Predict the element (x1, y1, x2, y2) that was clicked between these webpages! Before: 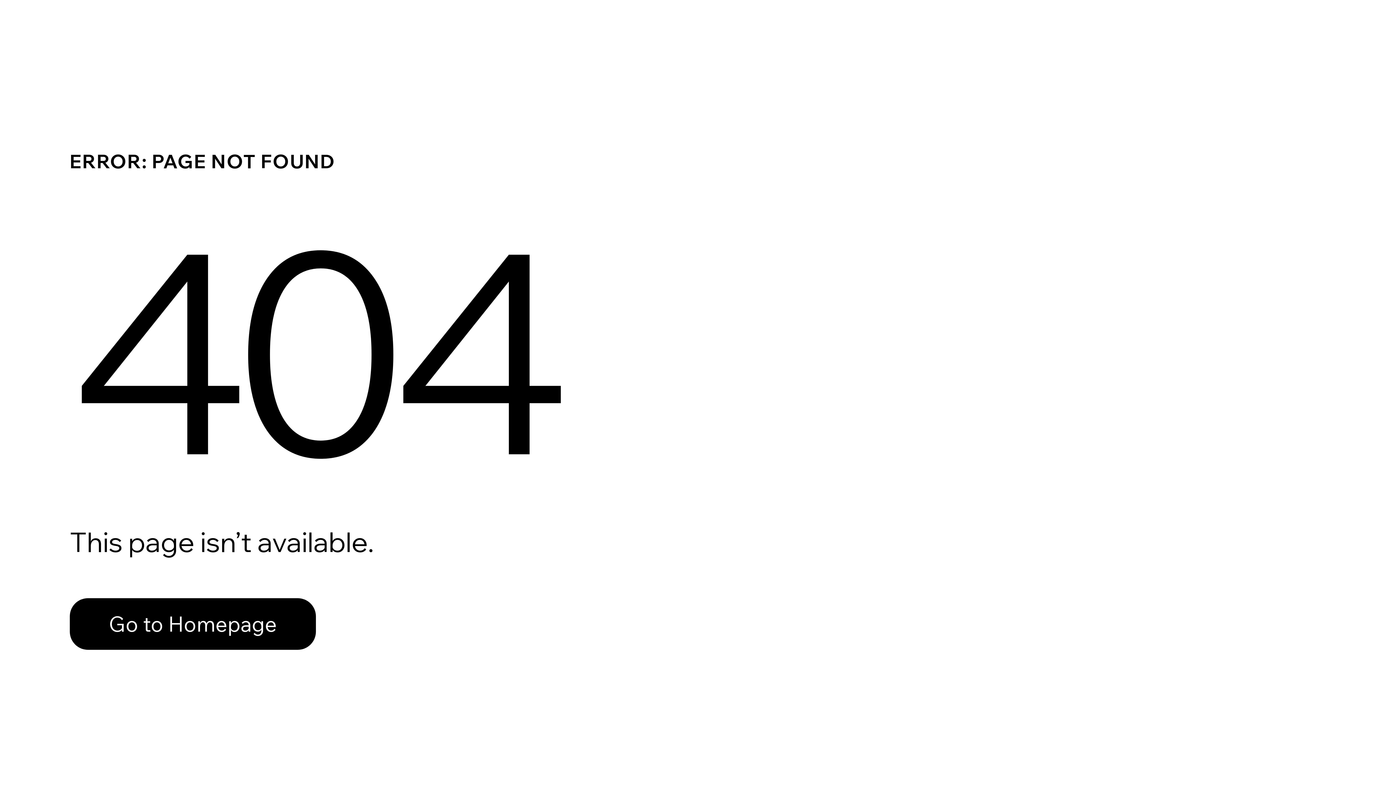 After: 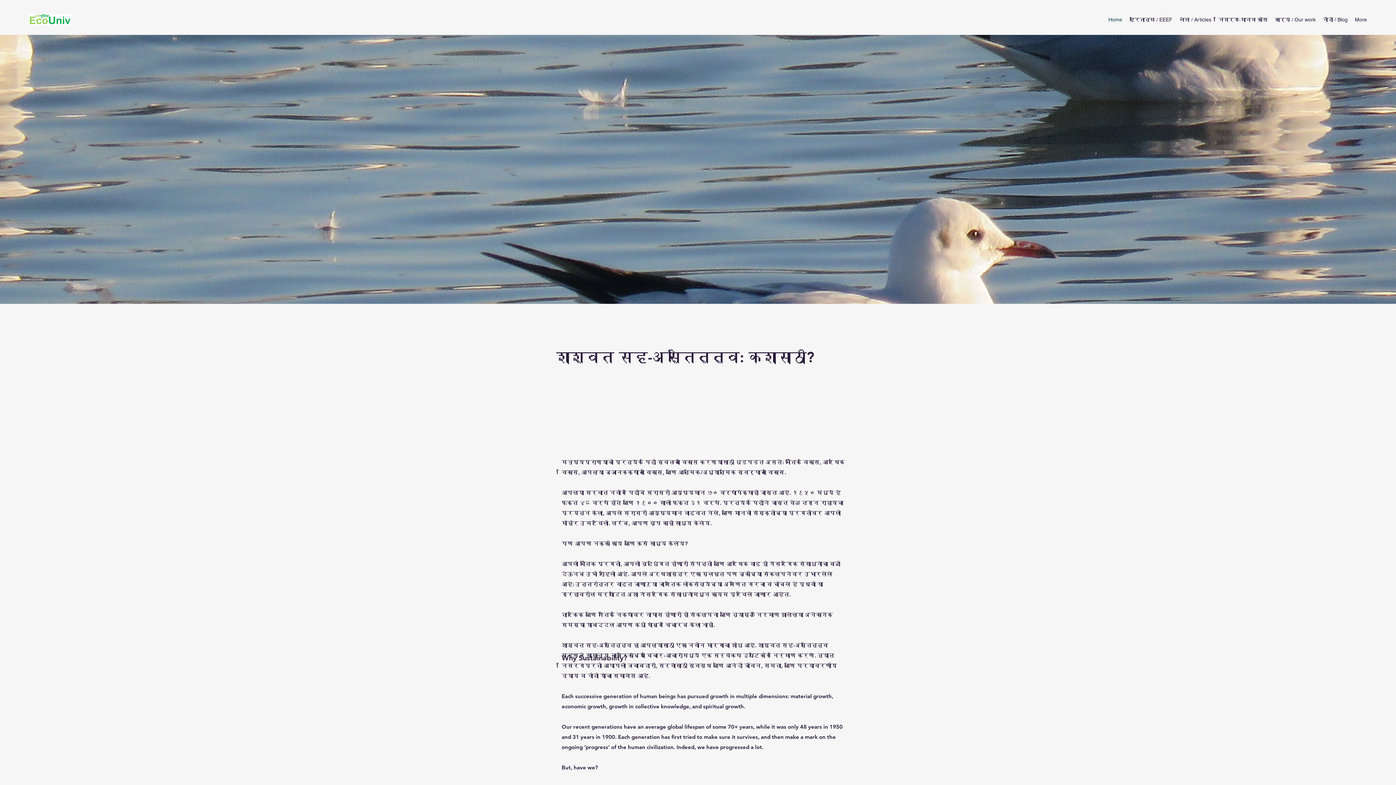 Action: bbox: (69, 598, 316, 650) label: Go to Homepage